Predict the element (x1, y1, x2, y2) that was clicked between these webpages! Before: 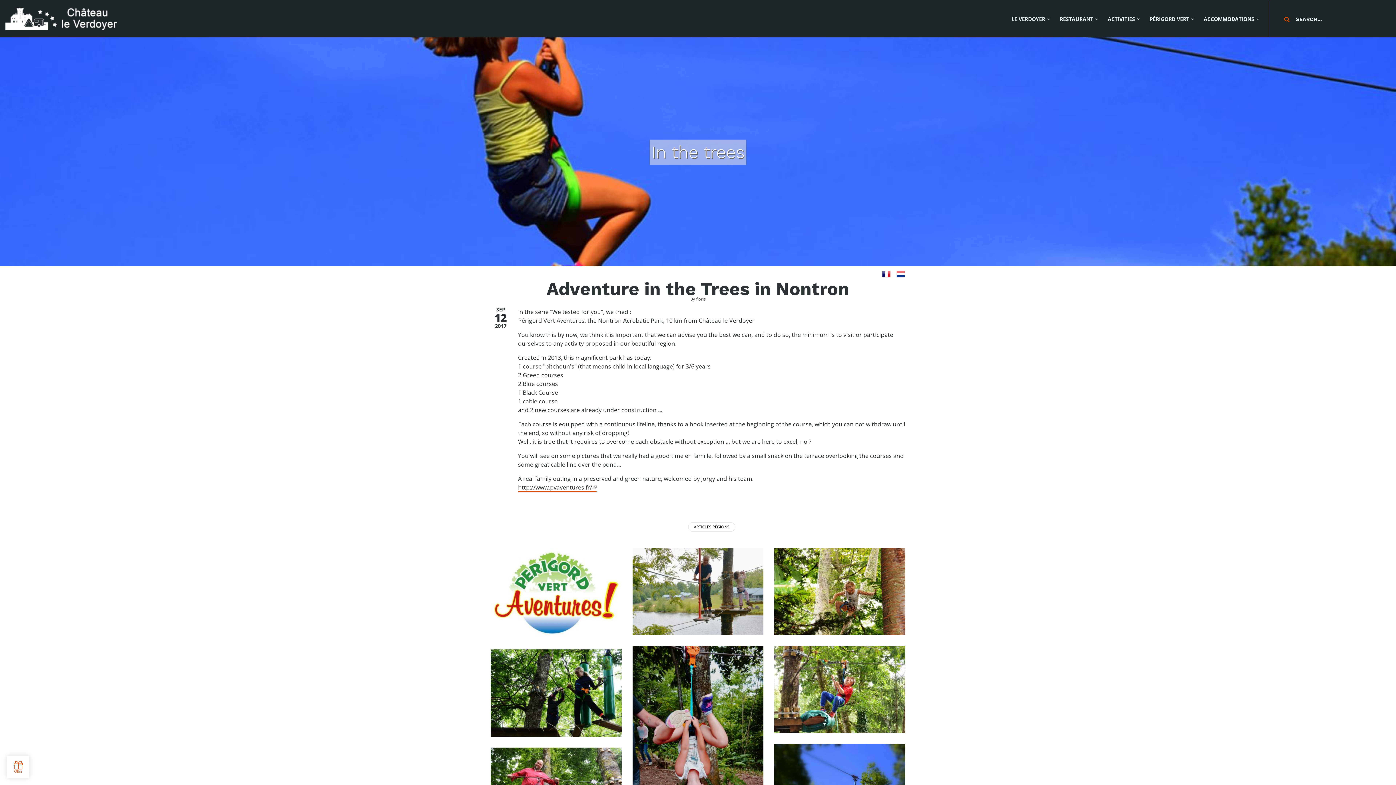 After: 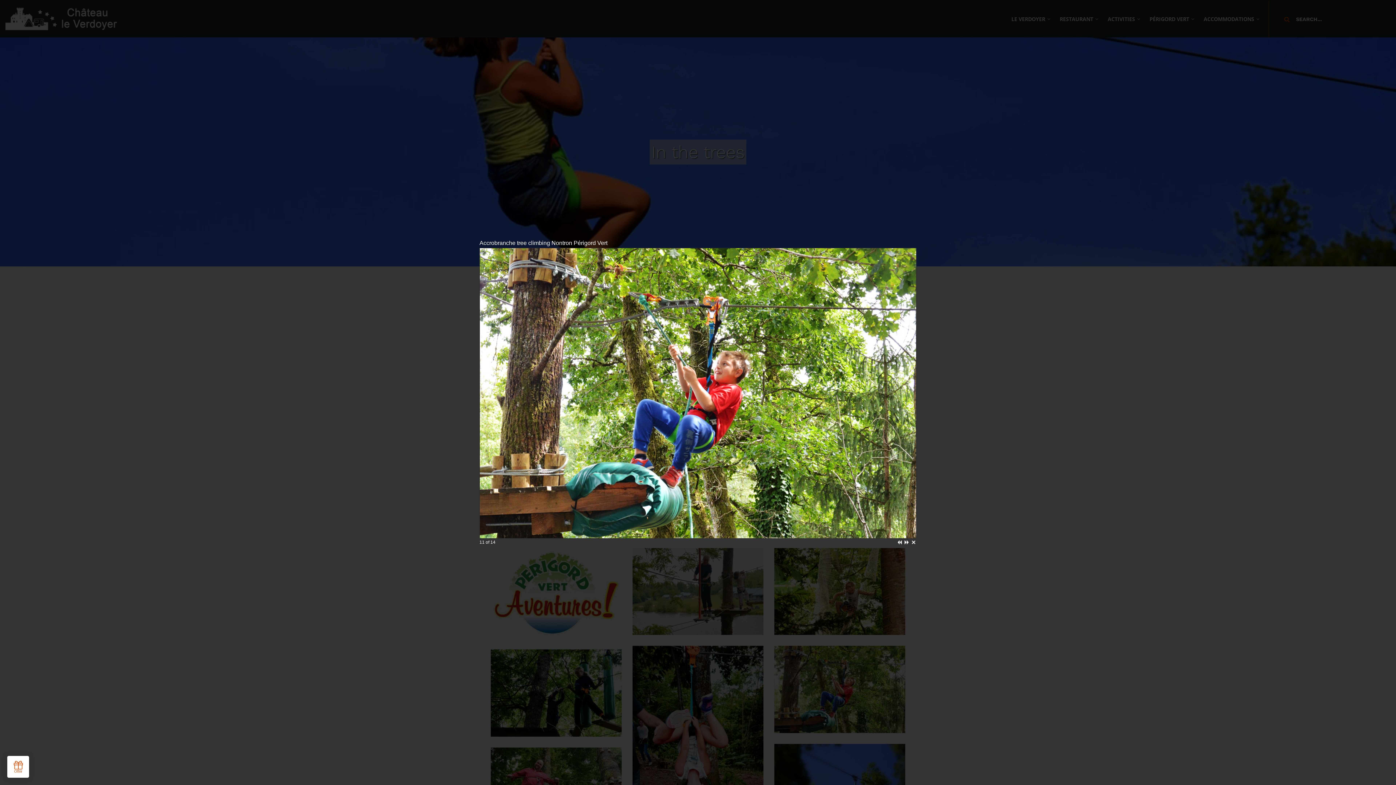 Action: bbox: (774, 685, 905, 693)